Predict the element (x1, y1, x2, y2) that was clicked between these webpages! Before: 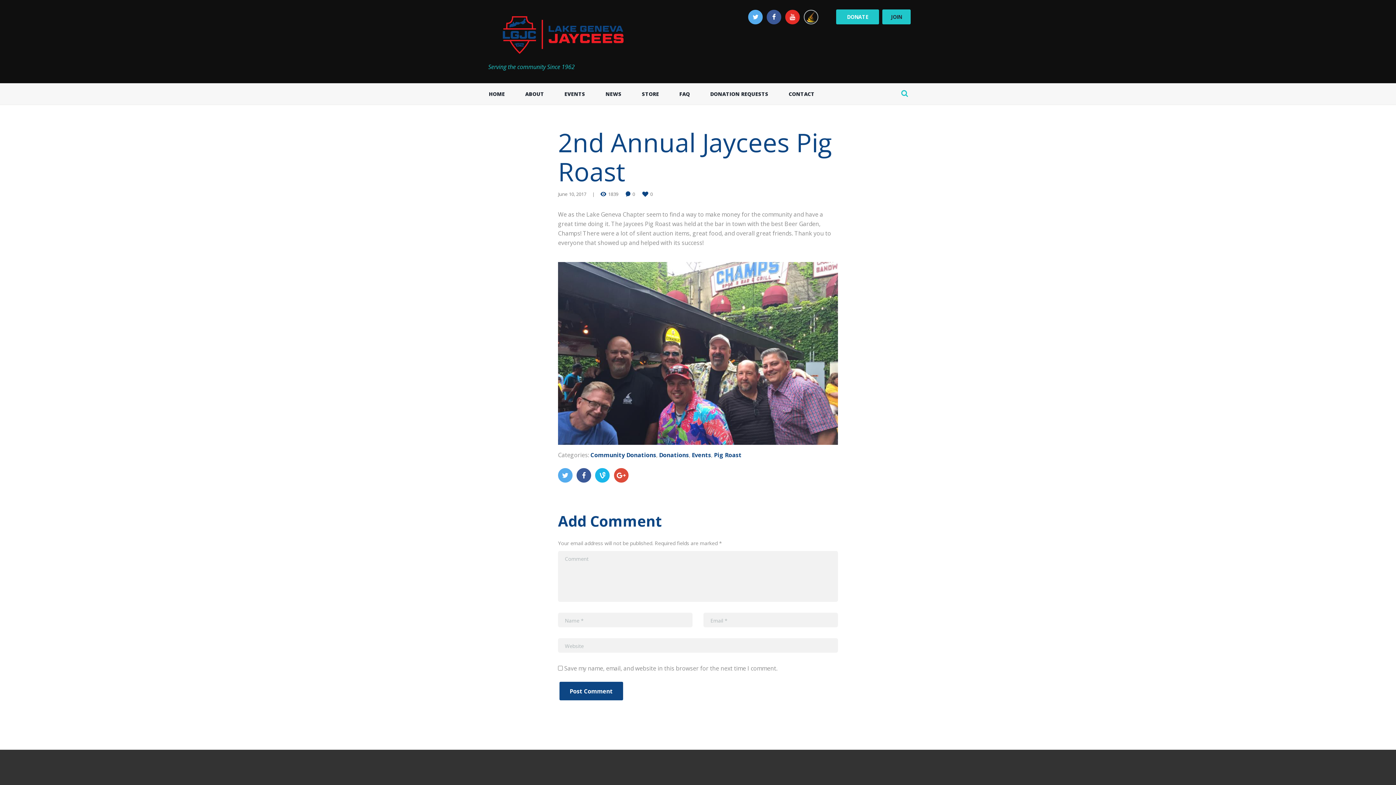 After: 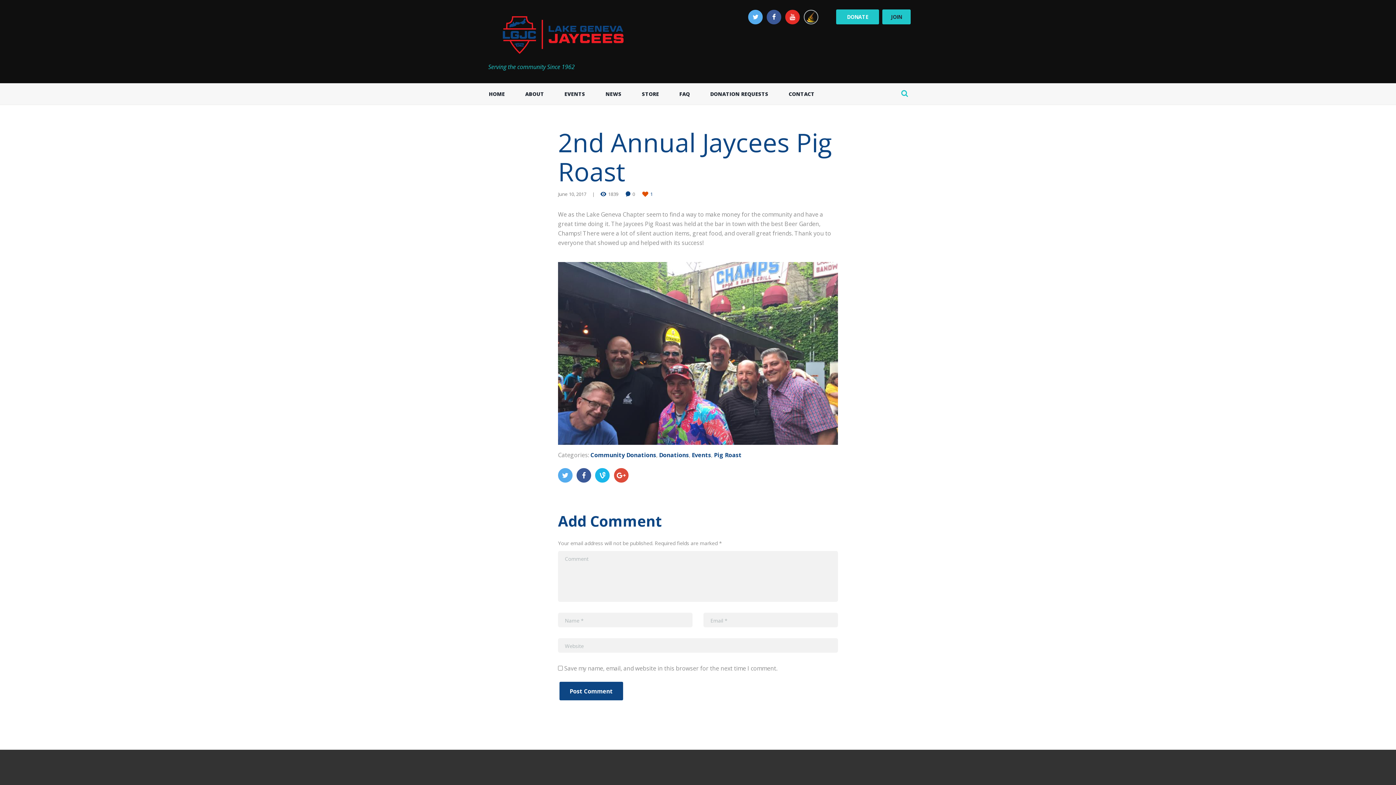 Action: label: 0 bbox: (642, 191, 653, 197)